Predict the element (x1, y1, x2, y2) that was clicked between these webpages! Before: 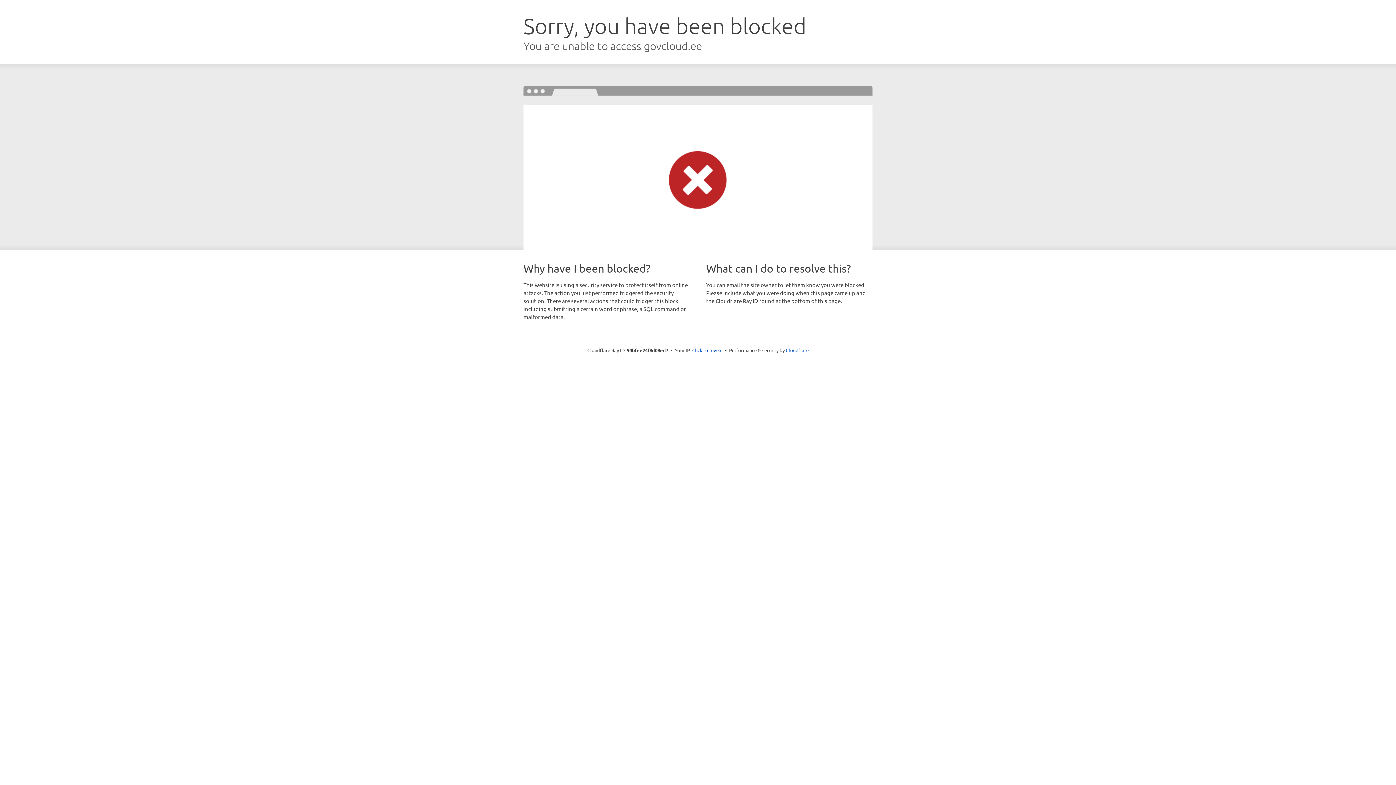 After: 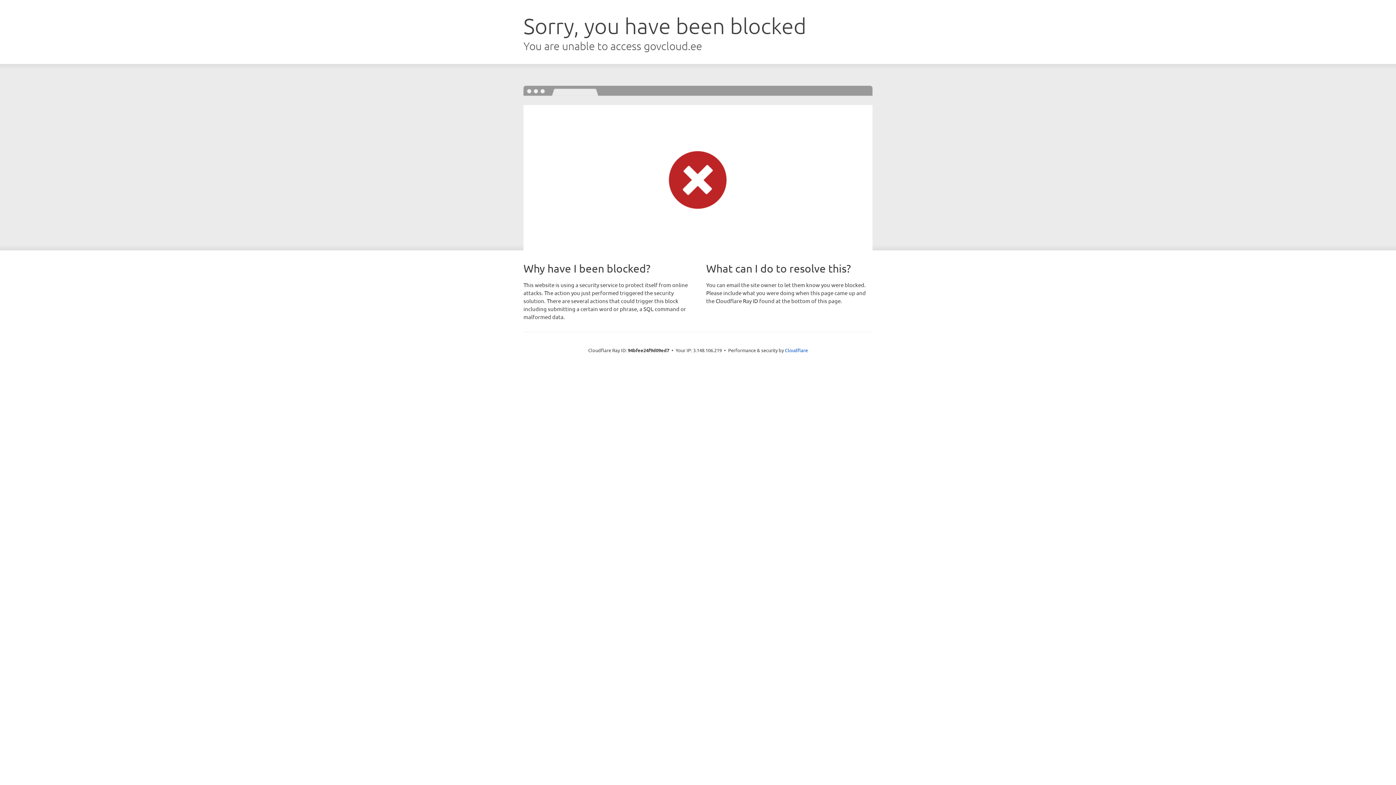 Action: label: Click to reveal bbox: (692, 346, 722, 353)